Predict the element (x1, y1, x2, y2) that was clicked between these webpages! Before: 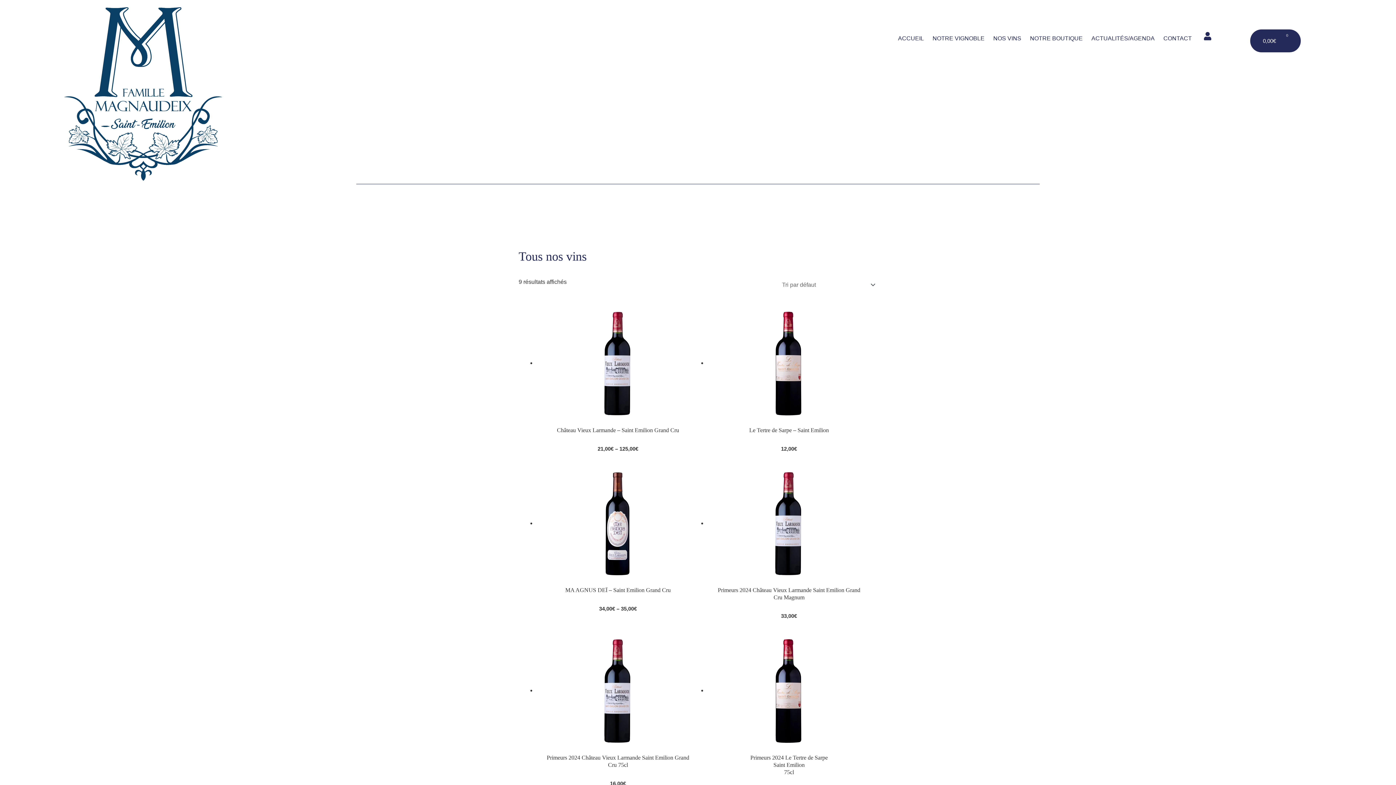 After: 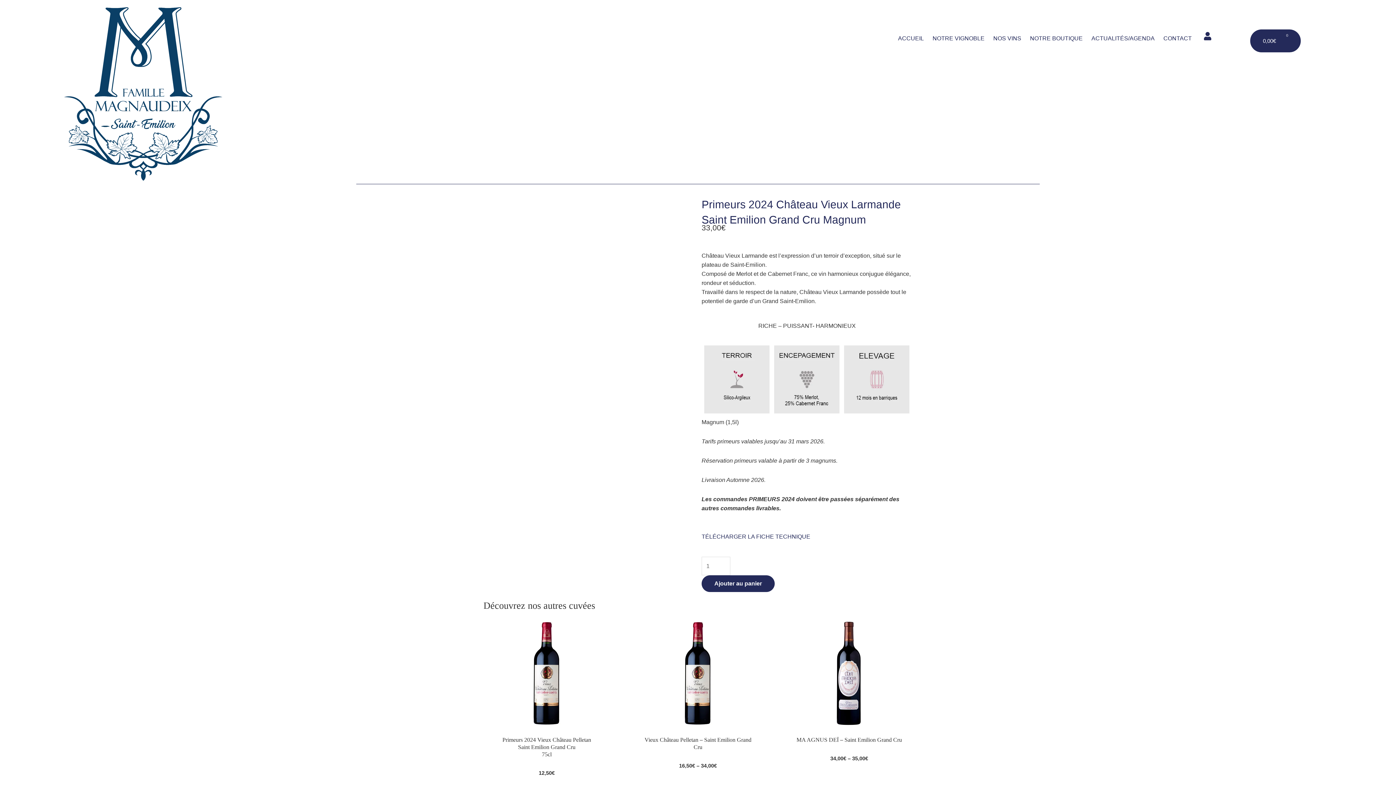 Action: label: Primeurs 2024 Château Vieux Larmande Saint Emilion Grand Cru Magnum bbox: (707, 579, 871, 608)